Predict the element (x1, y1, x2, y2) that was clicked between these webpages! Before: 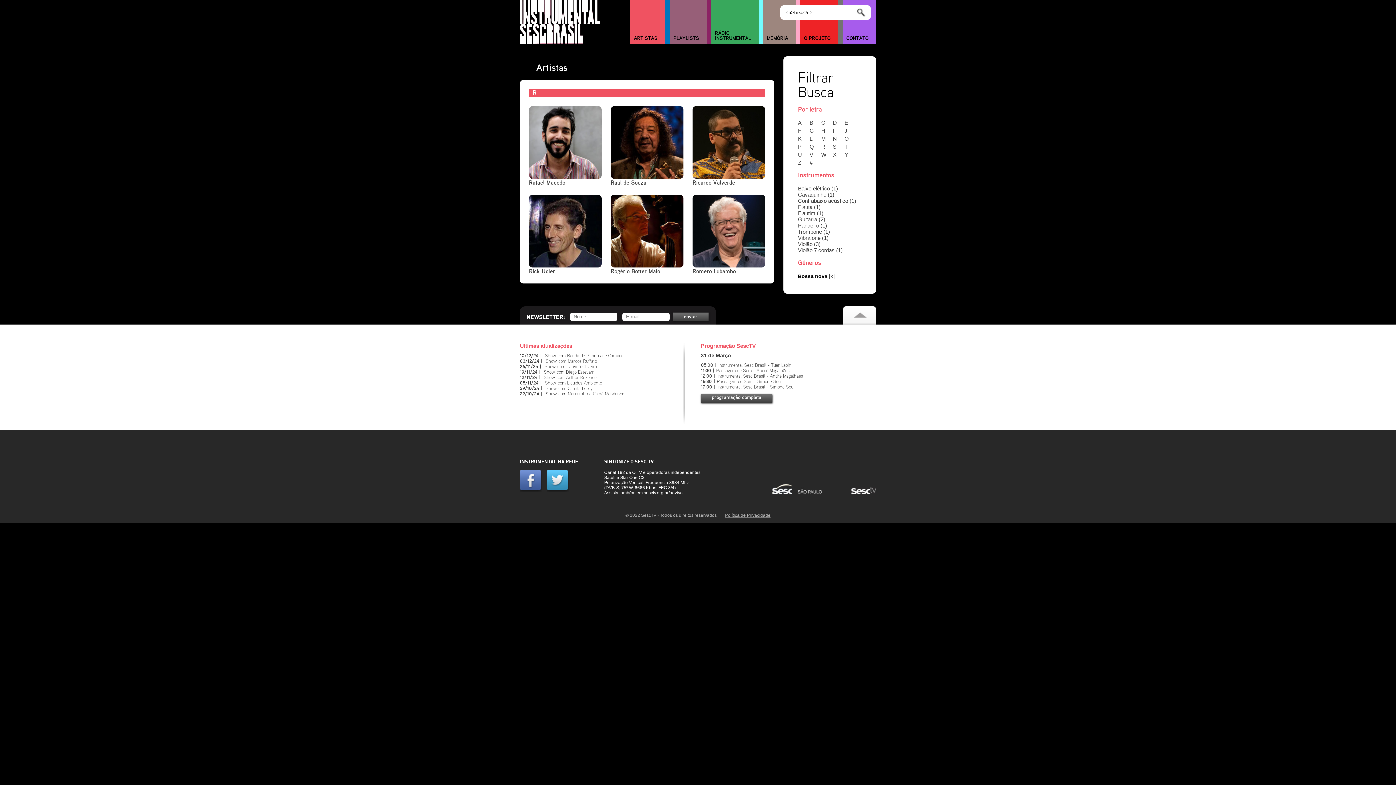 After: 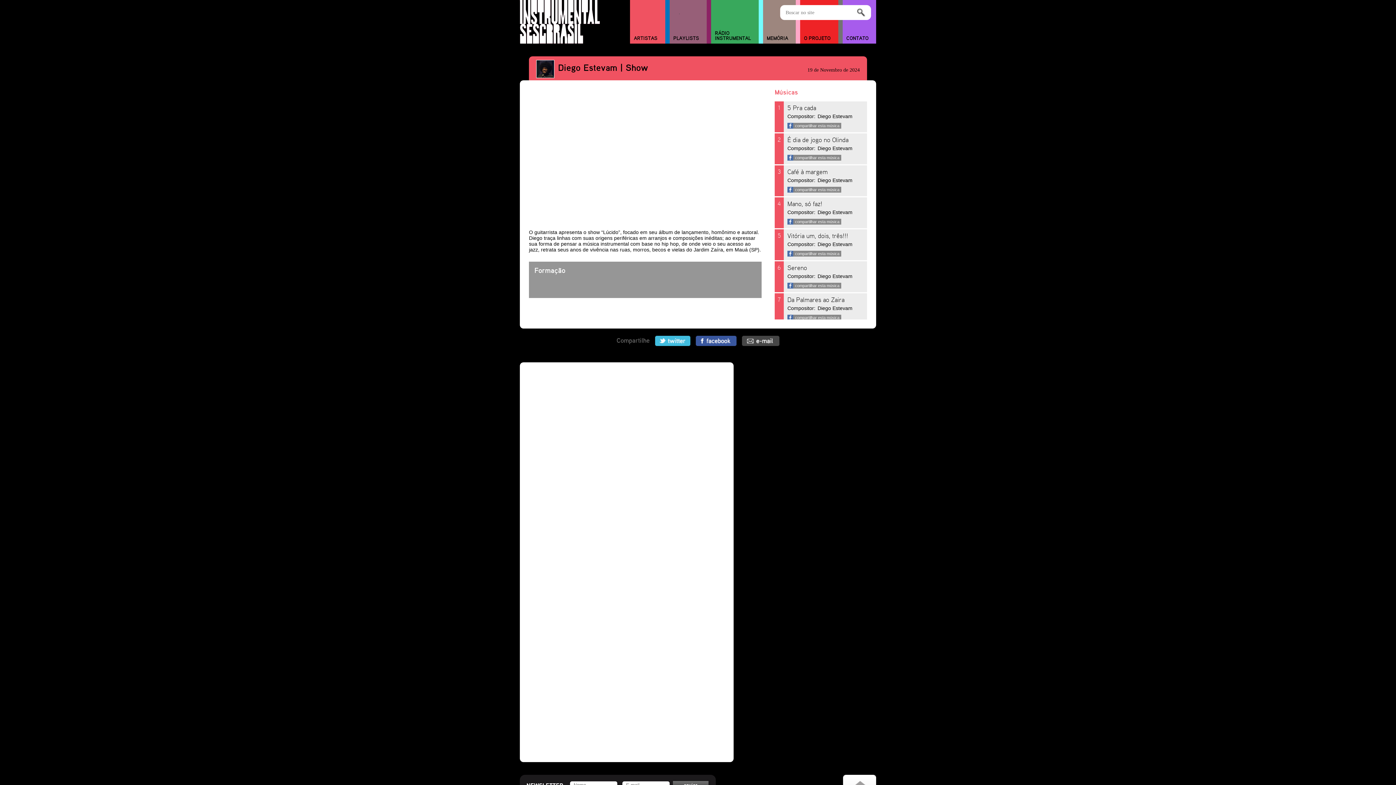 Action: bbox: (544, 370, 594, 374) label: Show com Diego Estevam